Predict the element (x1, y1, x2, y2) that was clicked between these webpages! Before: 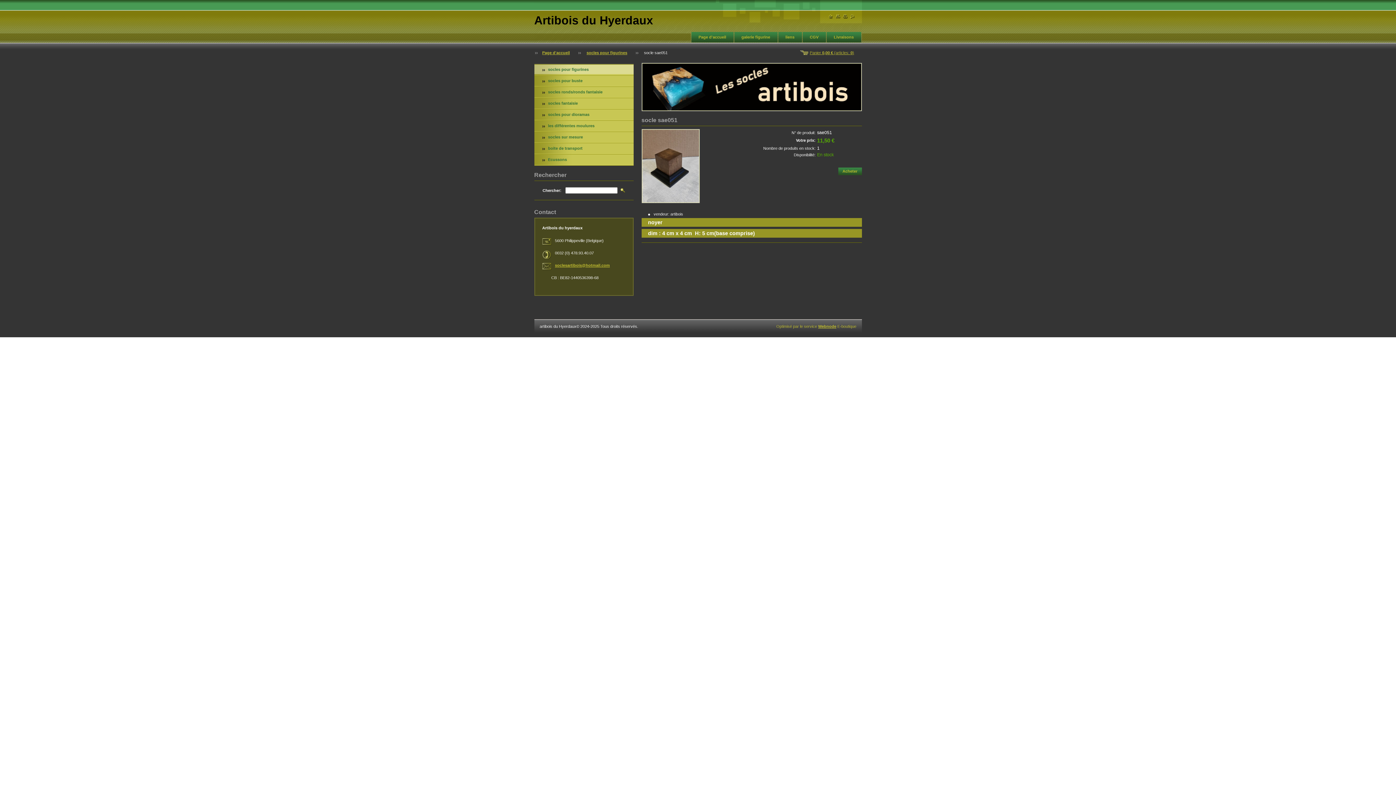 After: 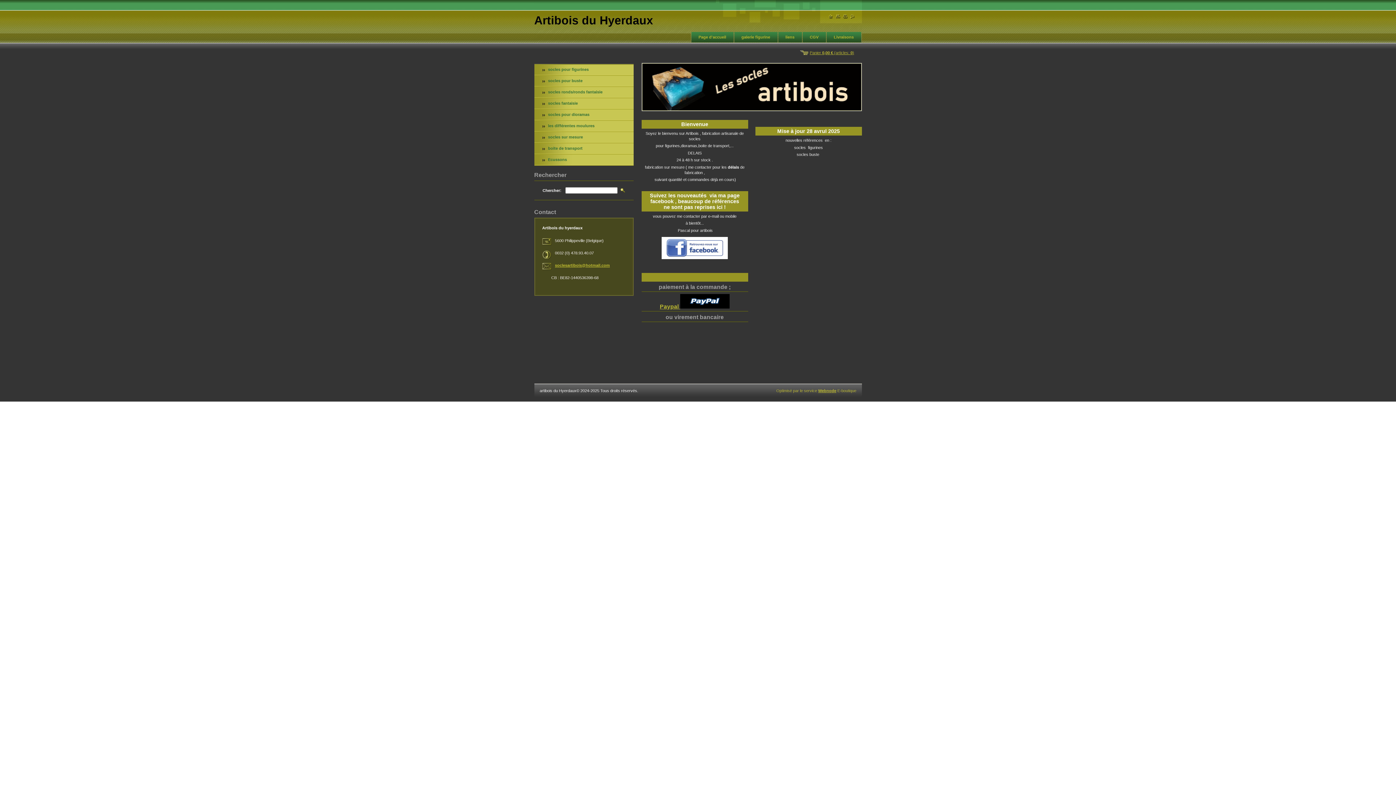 Action: bbox: (828, 14, 832, 18)